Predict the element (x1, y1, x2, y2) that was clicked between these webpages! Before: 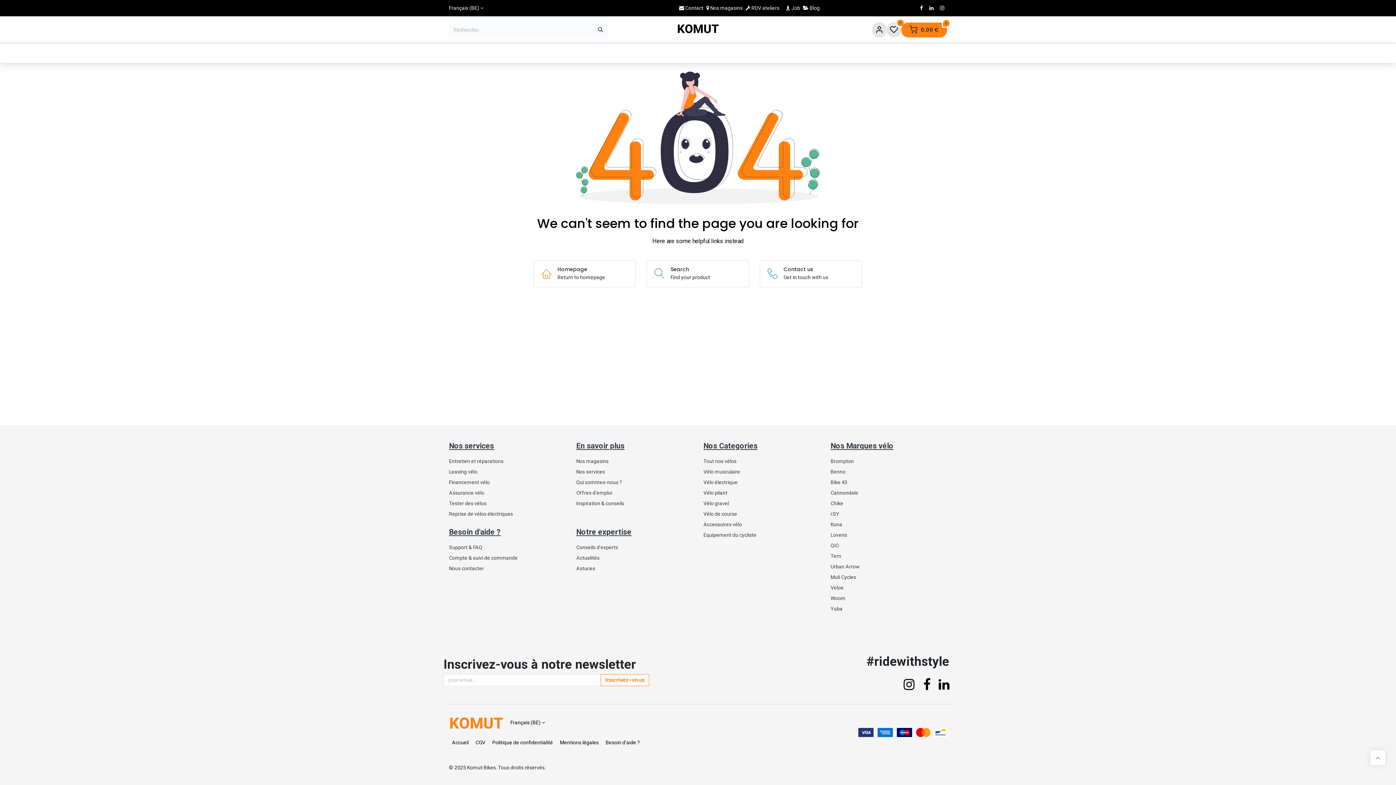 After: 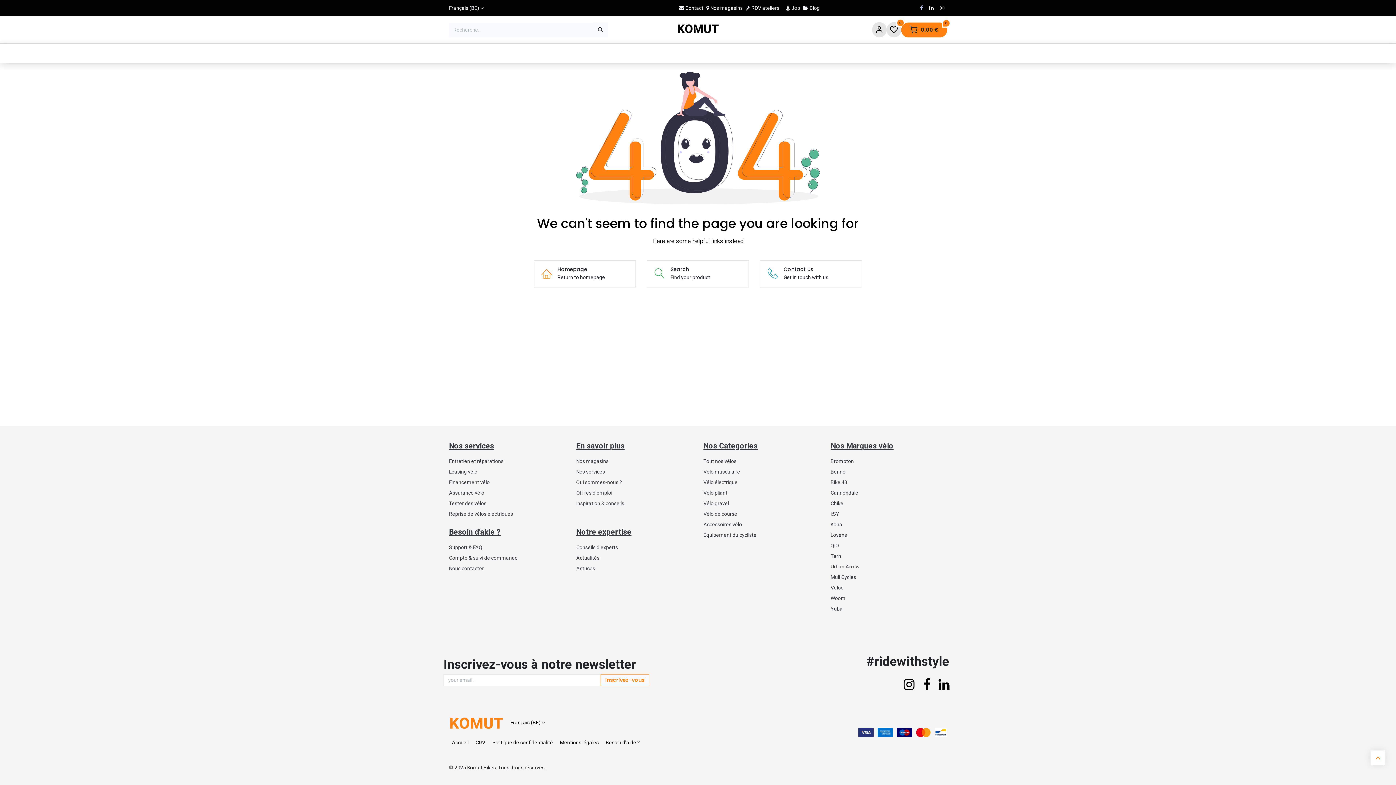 Action: bbox: (918, 4, 924, 12)